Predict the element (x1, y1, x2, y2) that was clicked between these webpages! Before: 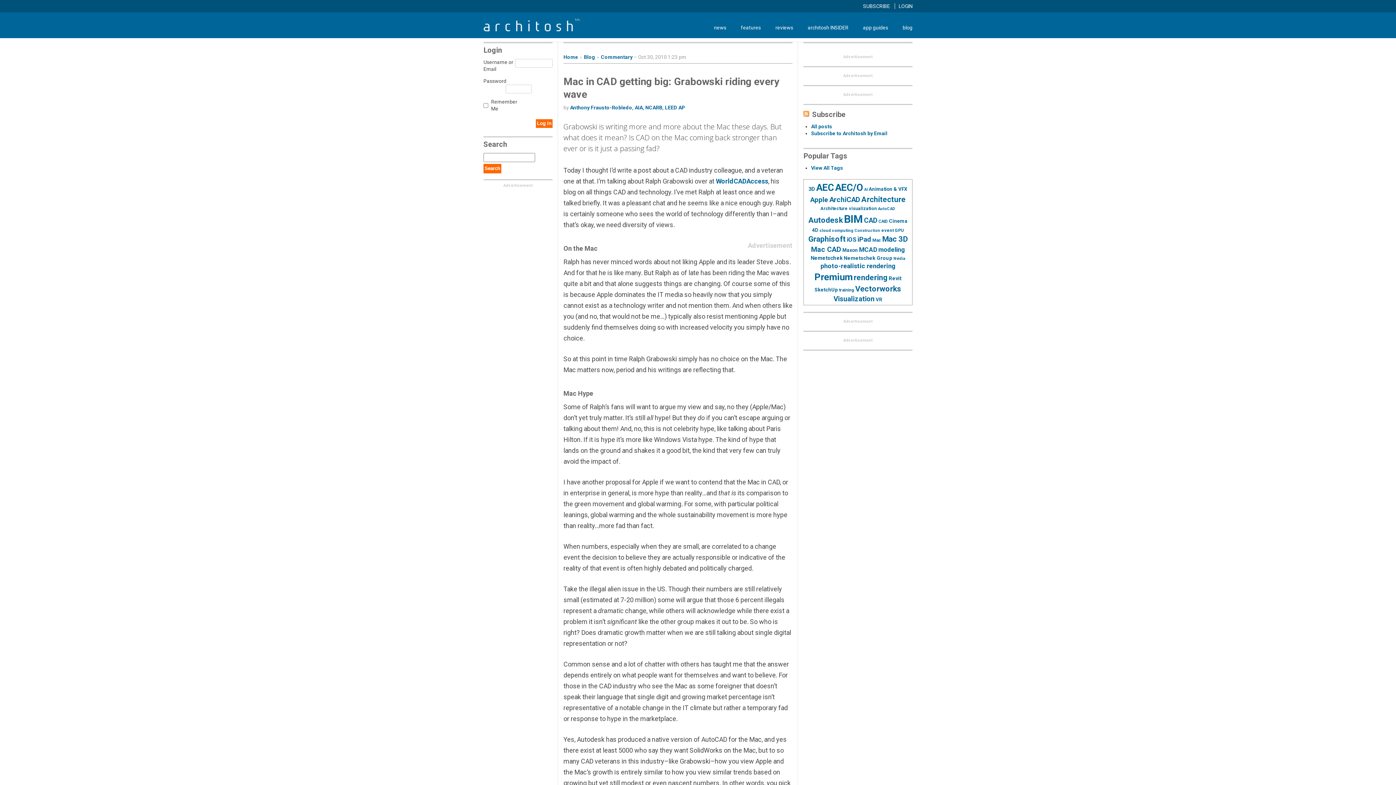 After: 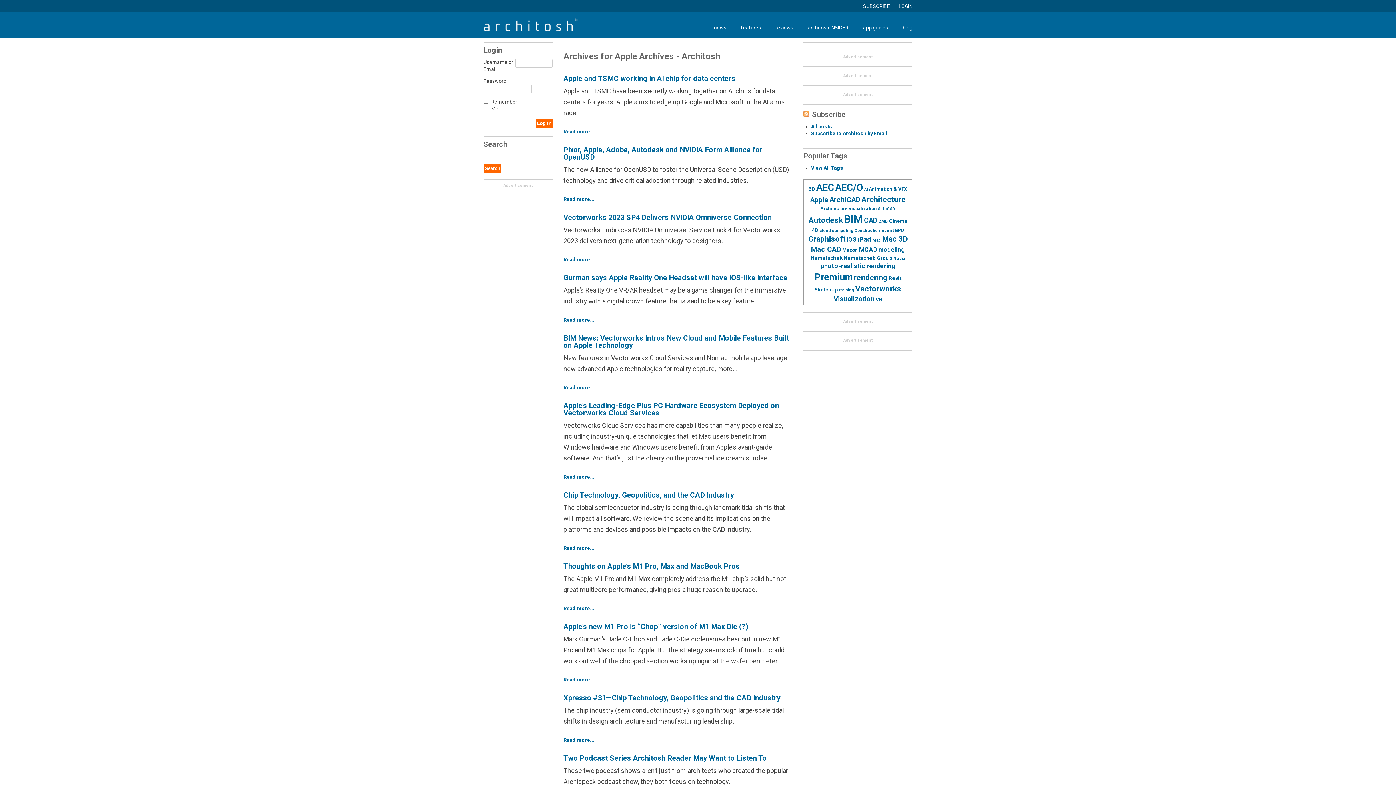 Action: bbox: (810, 196, 828, 204) label: Apple (255 items)